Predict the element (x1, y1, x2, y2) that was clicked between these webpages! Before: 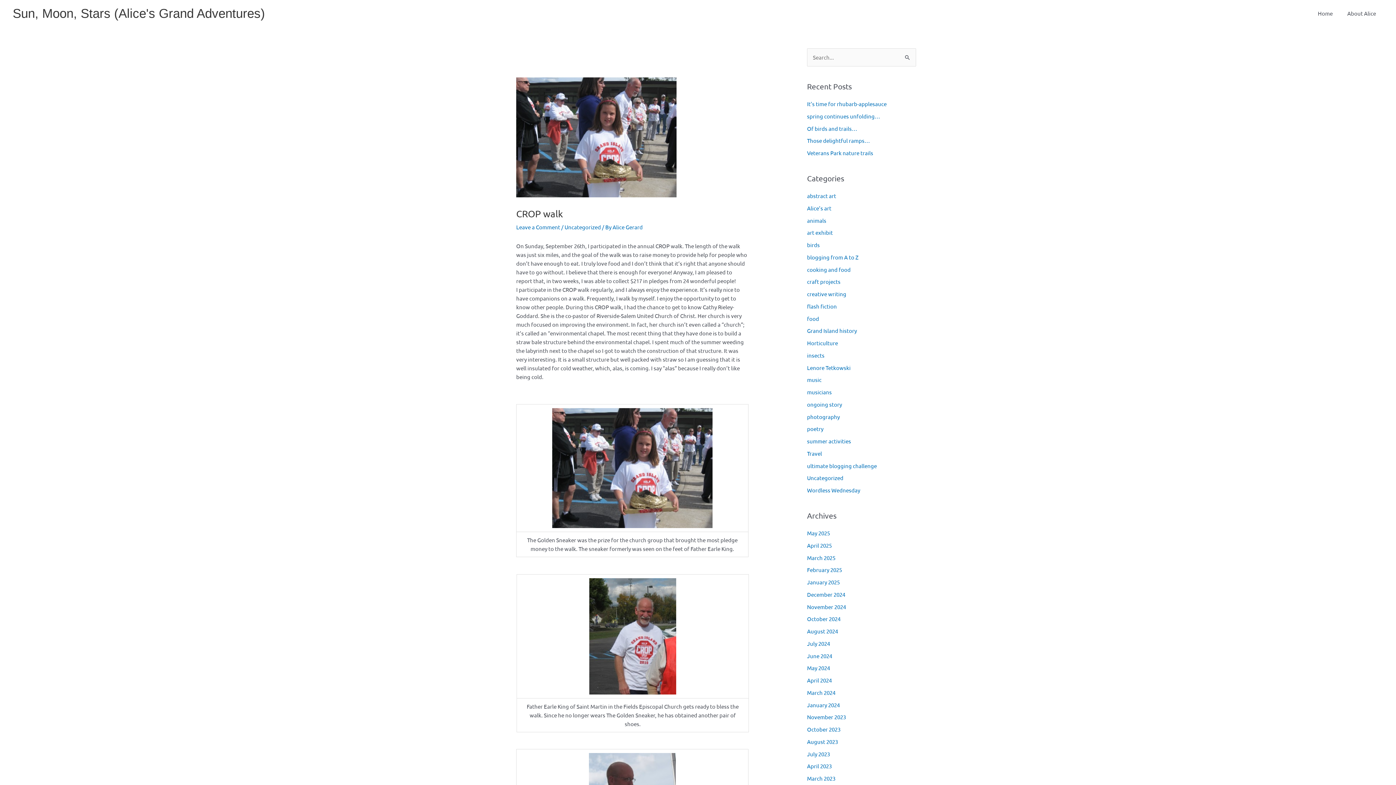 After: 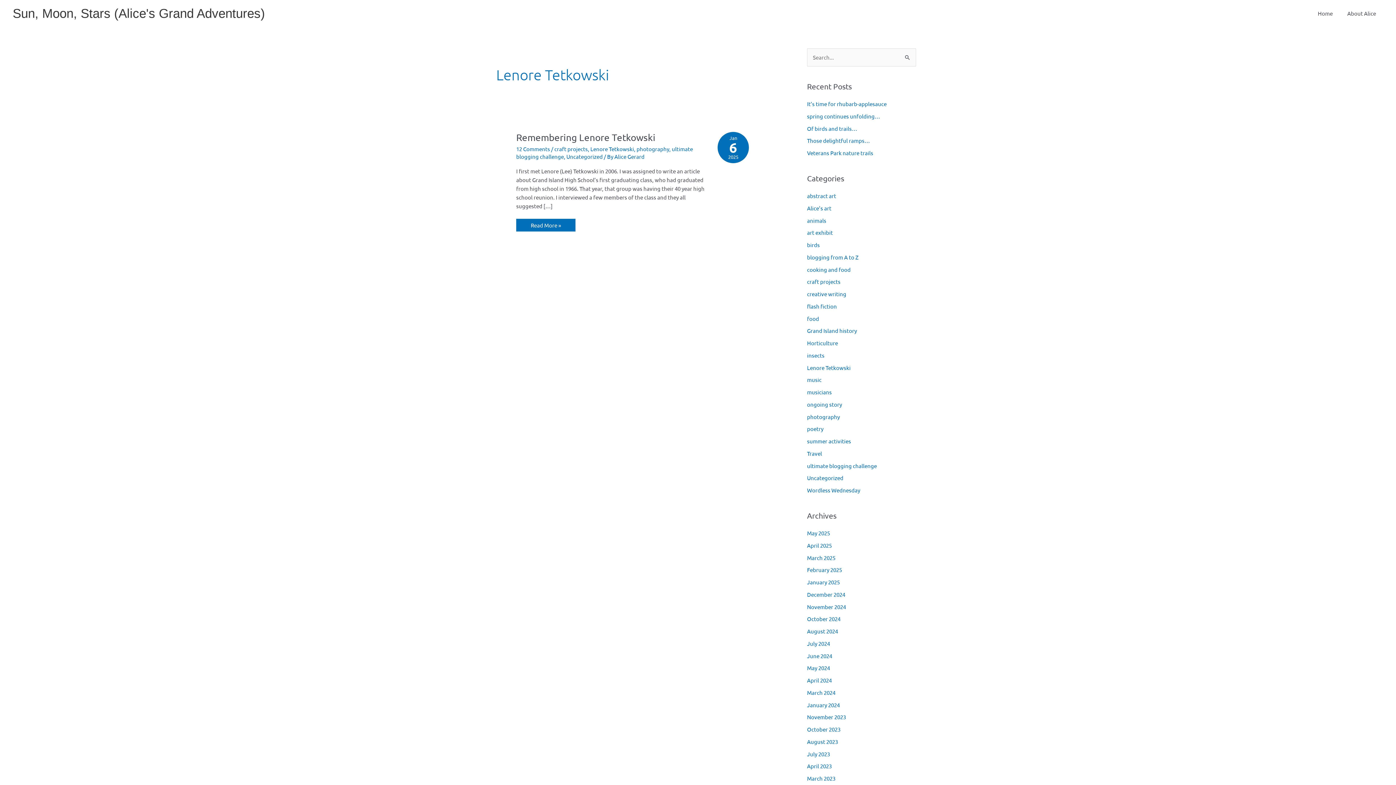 Action: label: Lenore Tetkowski bbox: (807, 364, 850, 371)